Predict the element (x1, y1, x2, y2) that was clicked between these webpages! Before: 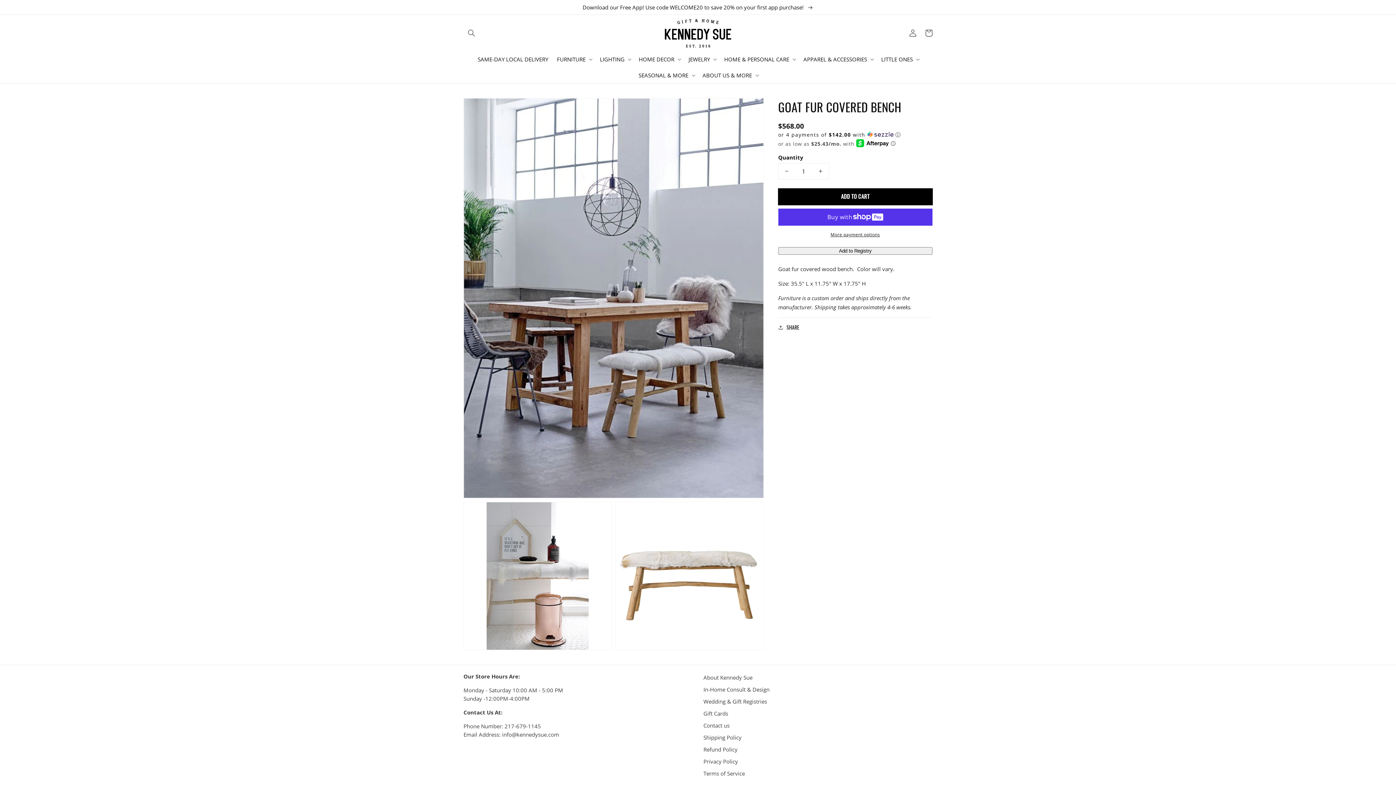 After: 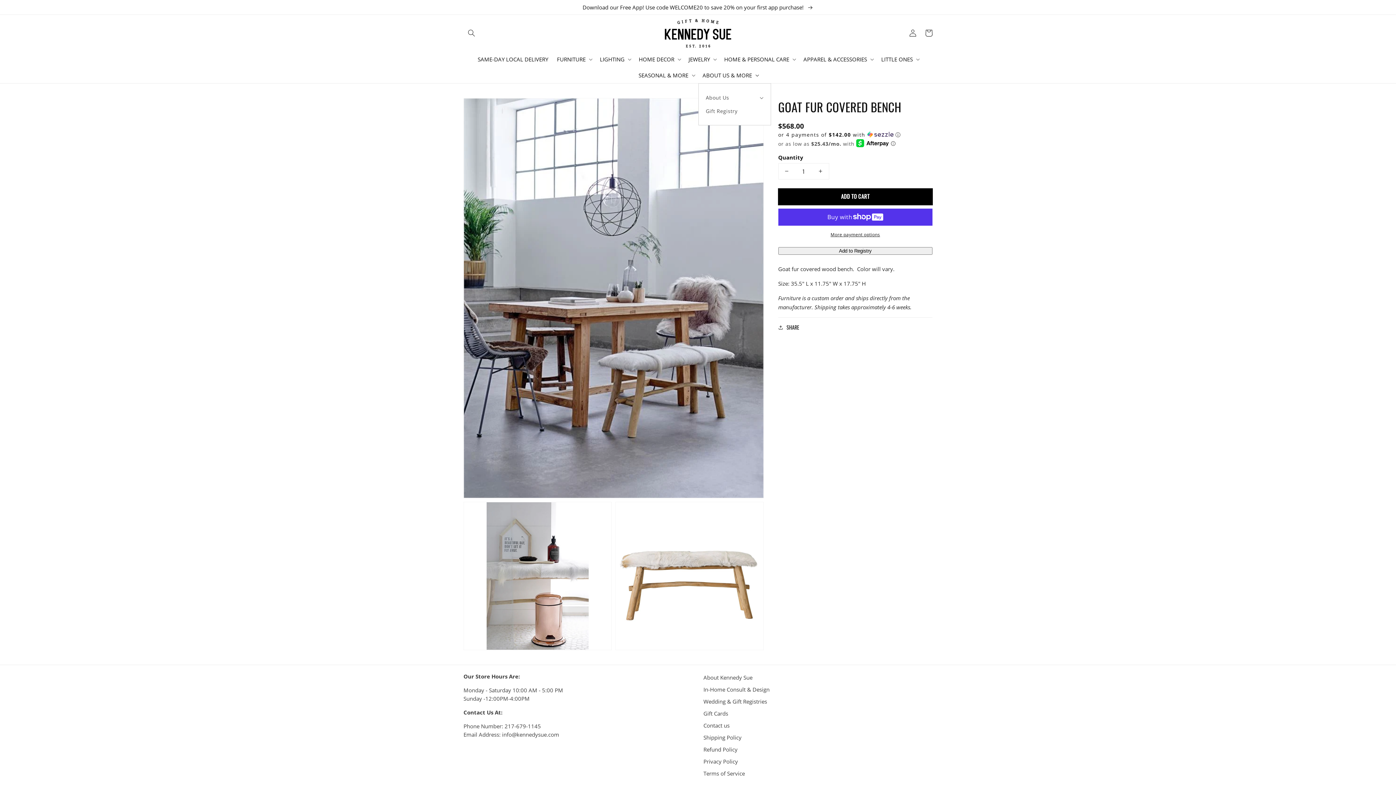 Action: label: ABOUT US & MORE bbox: (702, 71, 752, 78)